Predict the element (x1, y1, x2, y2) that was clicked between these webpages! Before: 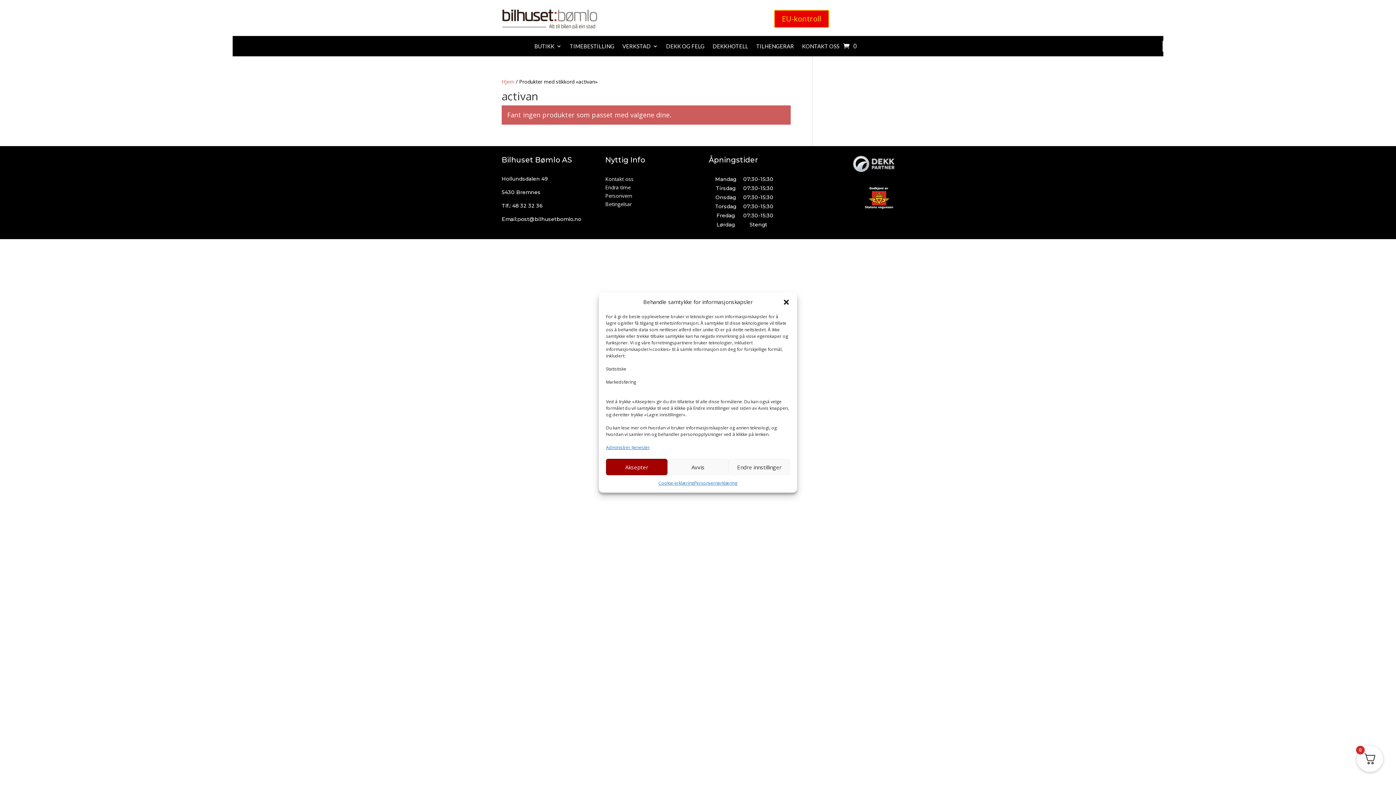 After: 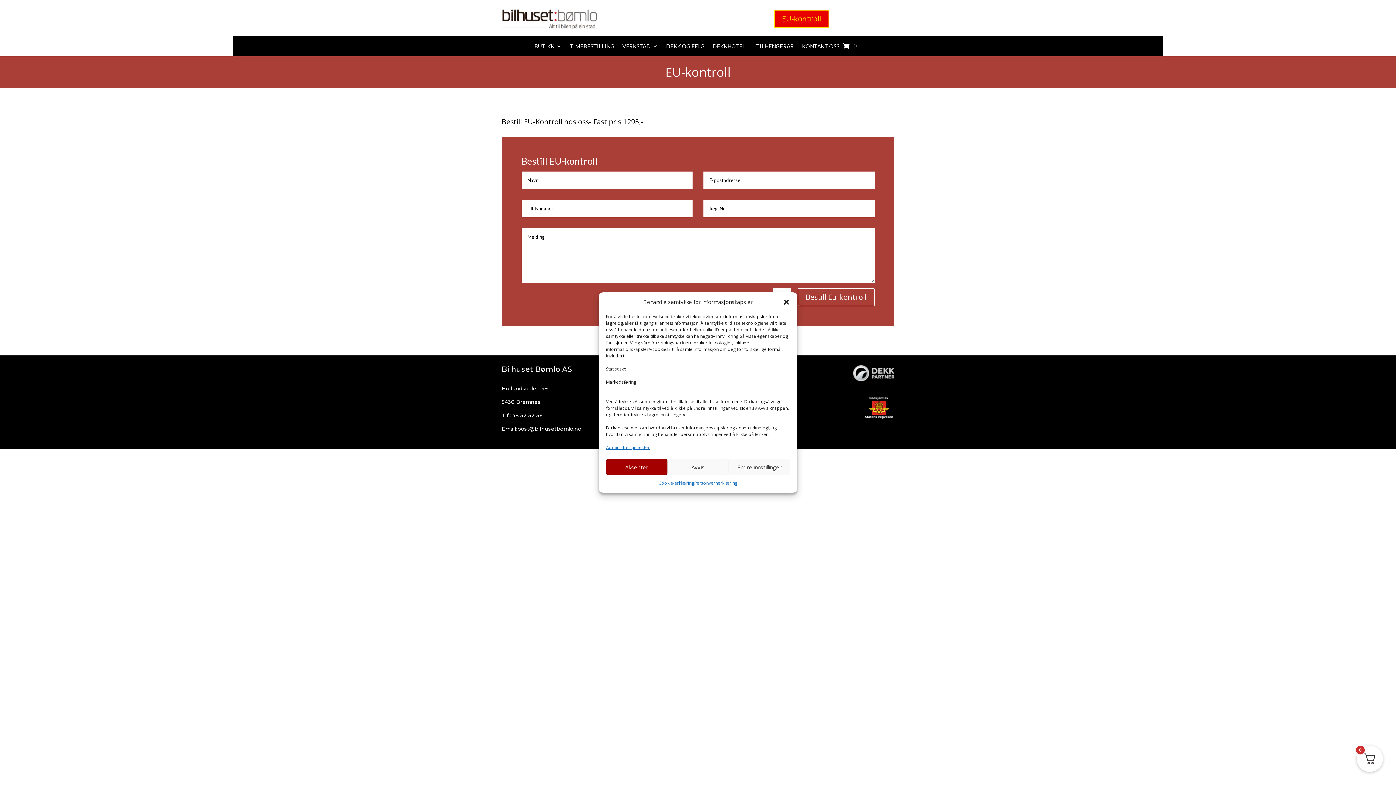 Action: bbox: (774, 9, 829, 28) label: EU-kontroll